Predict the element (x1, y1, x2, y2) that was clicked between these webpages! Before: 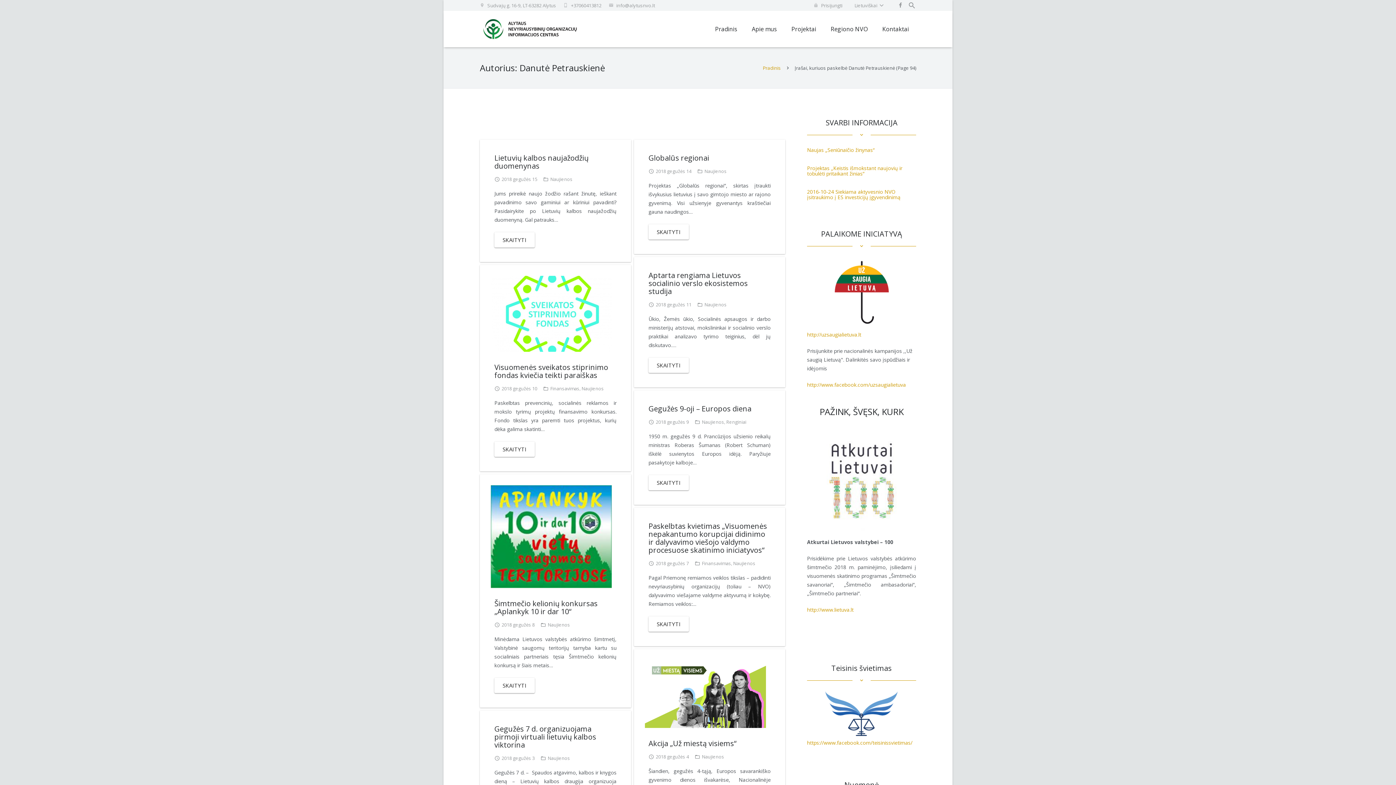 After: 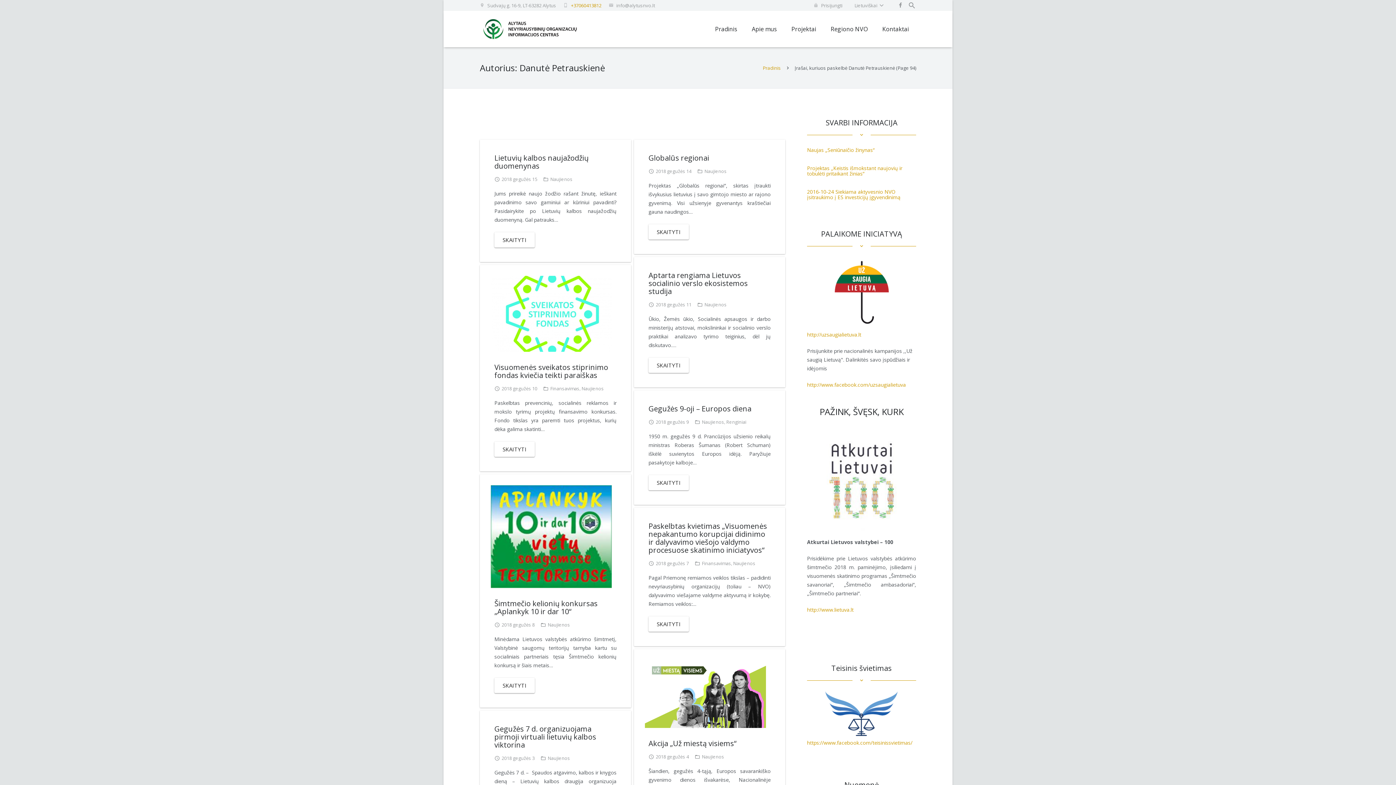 Action: bbox: (571, 2, 601, 8) label: +37060413812